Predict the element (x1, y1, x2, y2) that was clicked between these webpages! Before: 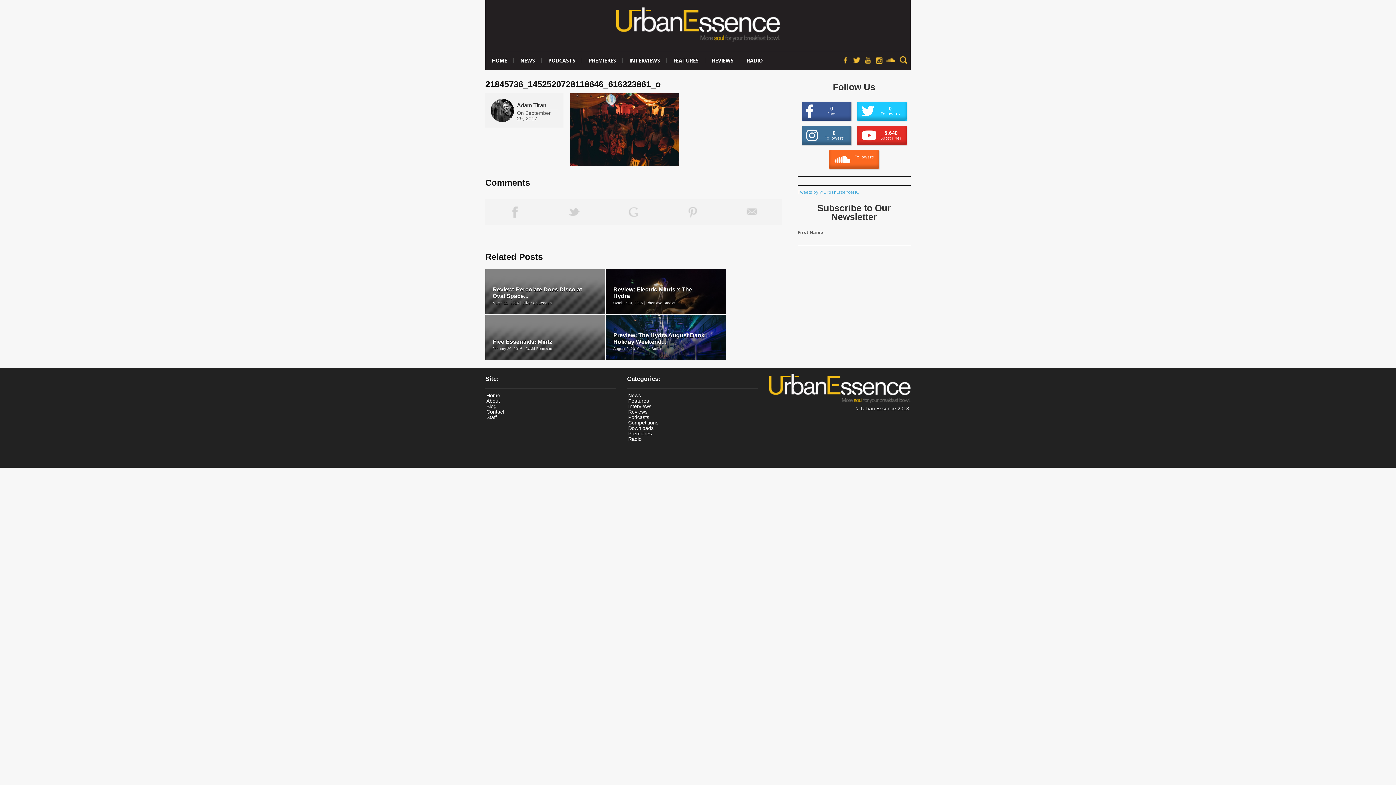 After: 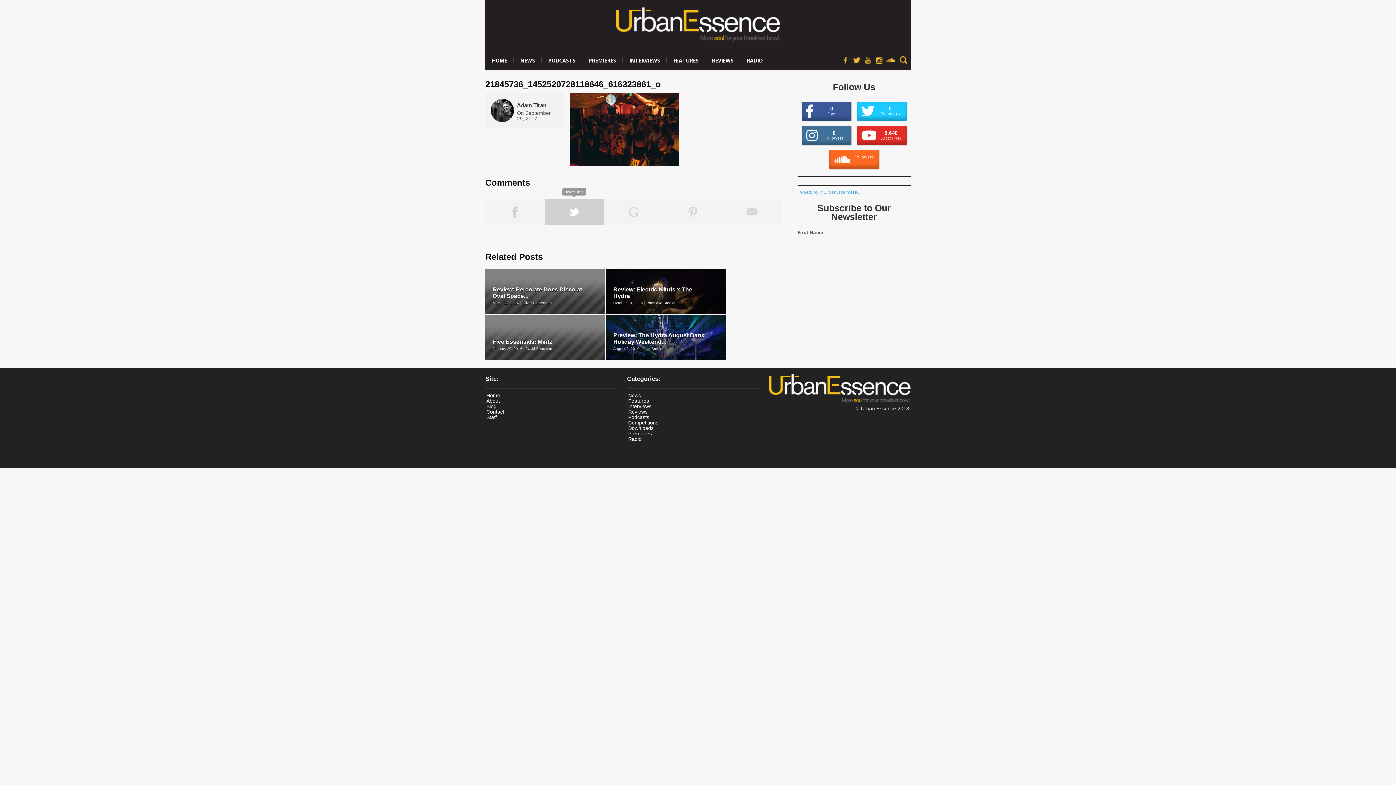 Action: bbox: (544, 199, 603, 224) label: Tweet This